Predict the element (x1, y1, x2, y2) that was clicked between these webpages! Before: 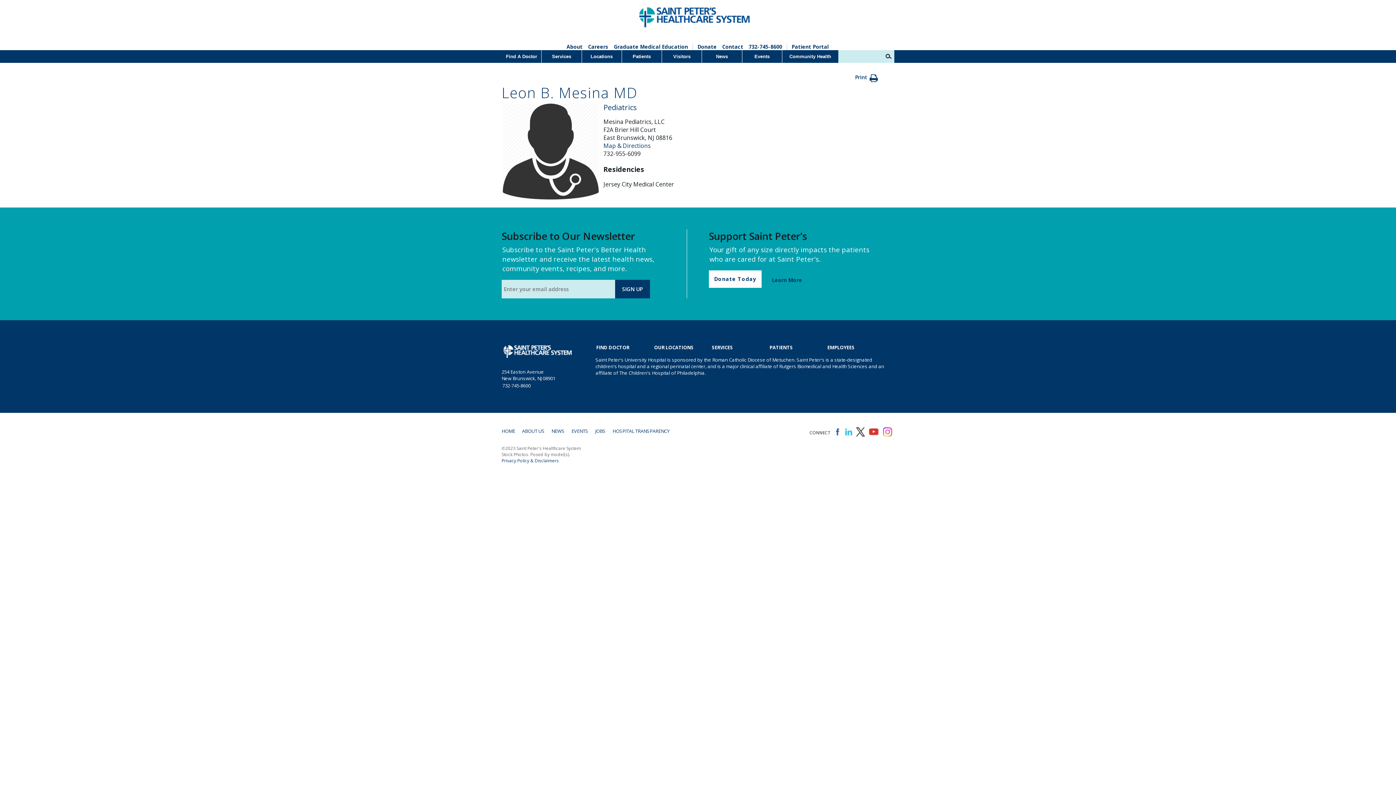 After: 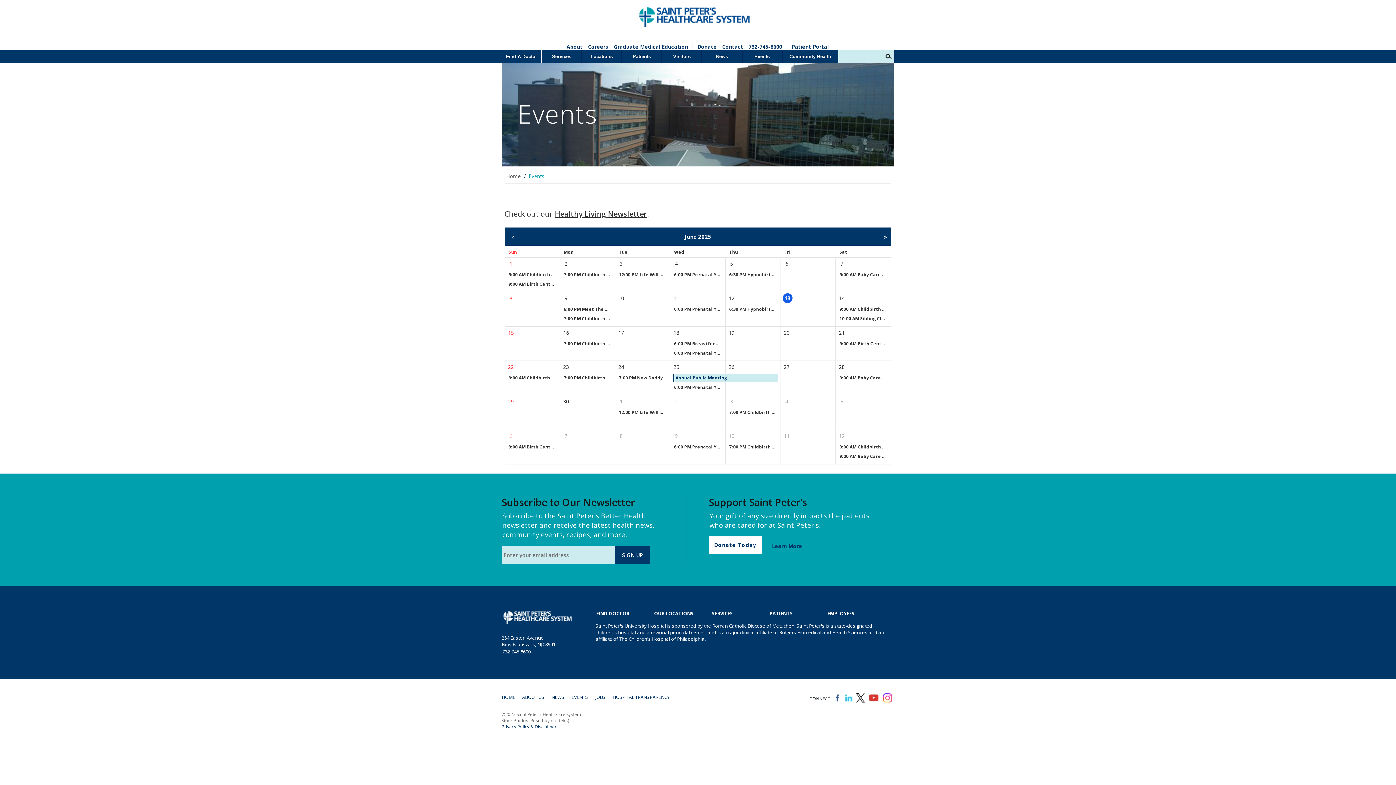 Action: label: Events bbox: (754, 50, 769, 62)